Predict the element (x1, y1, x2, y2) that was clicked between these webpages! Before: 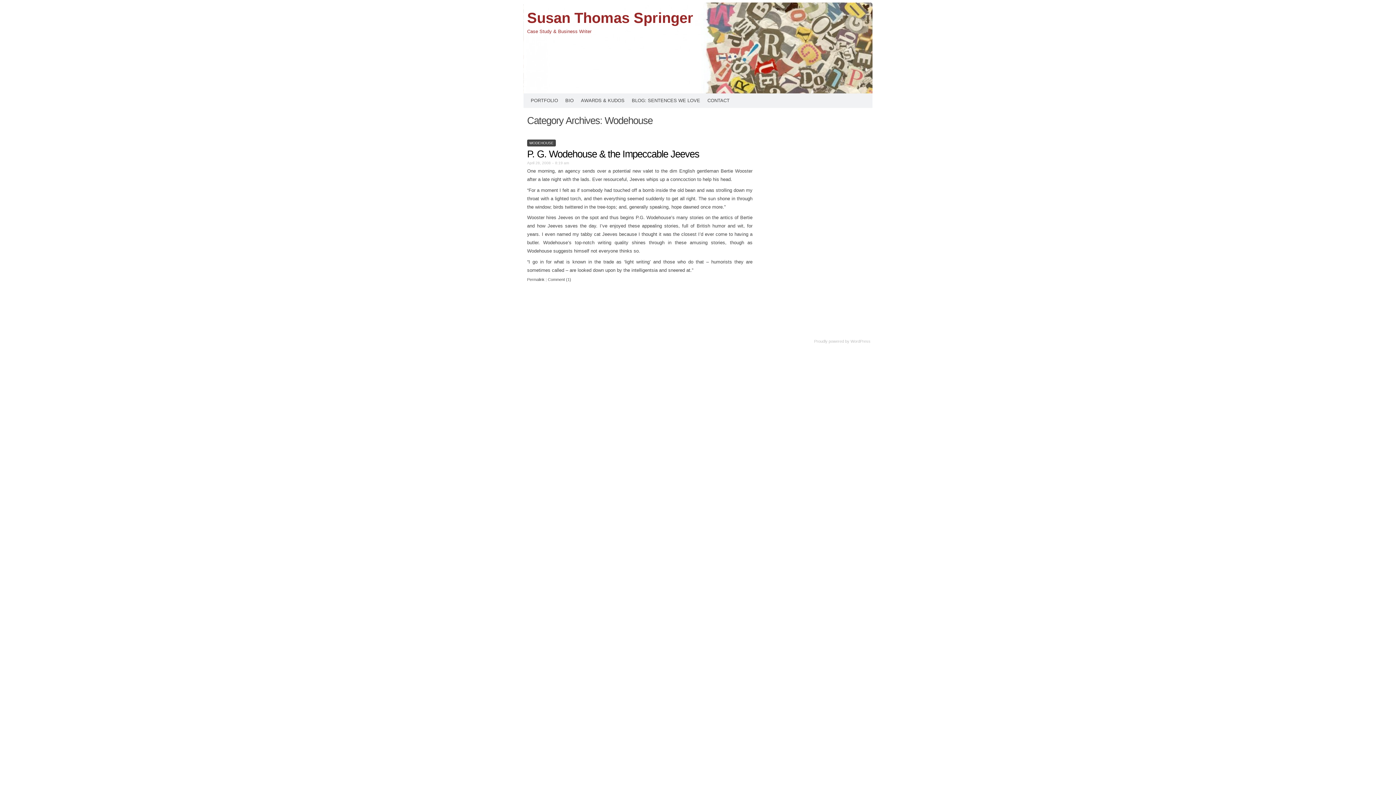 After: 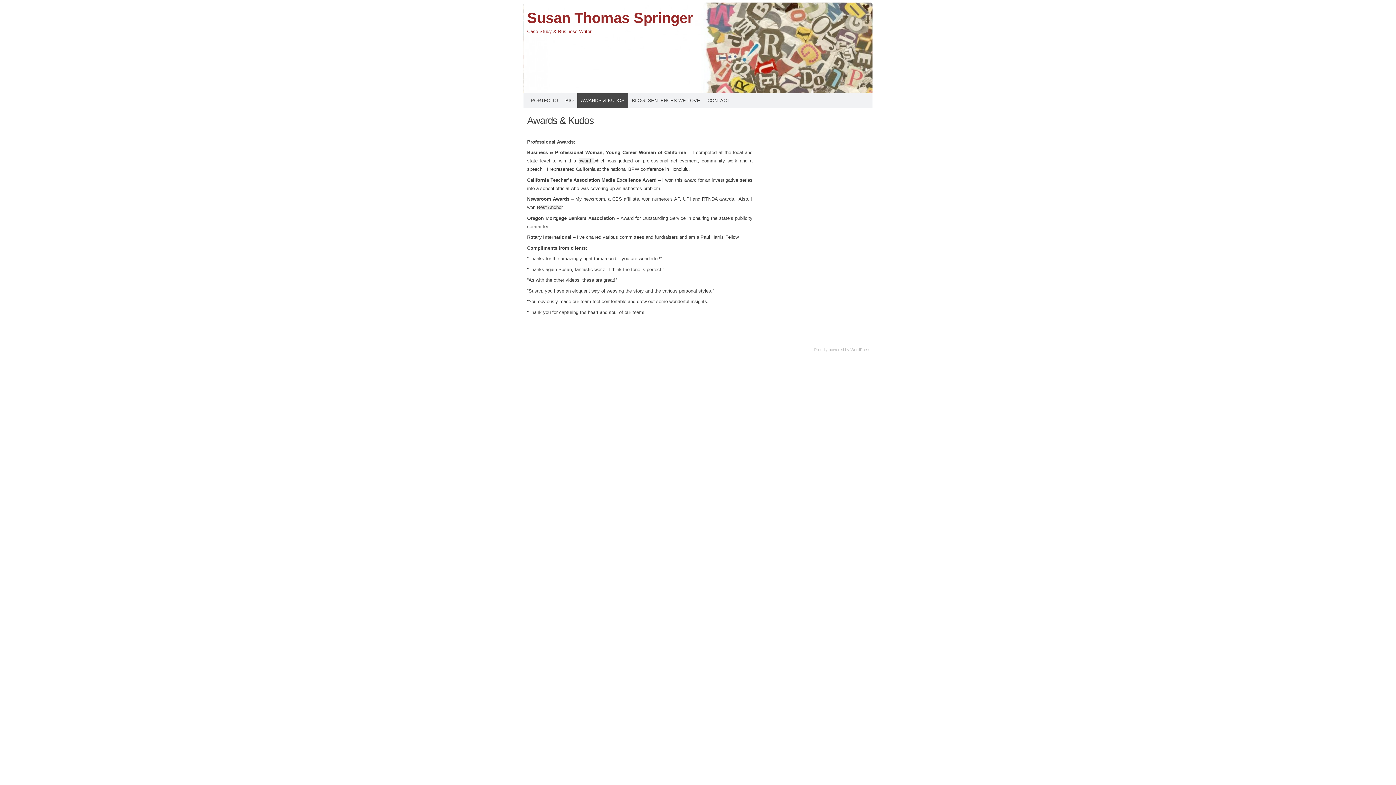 Action: bbox: (577, 93, 628, 108) label: AWARDS & KUDOS